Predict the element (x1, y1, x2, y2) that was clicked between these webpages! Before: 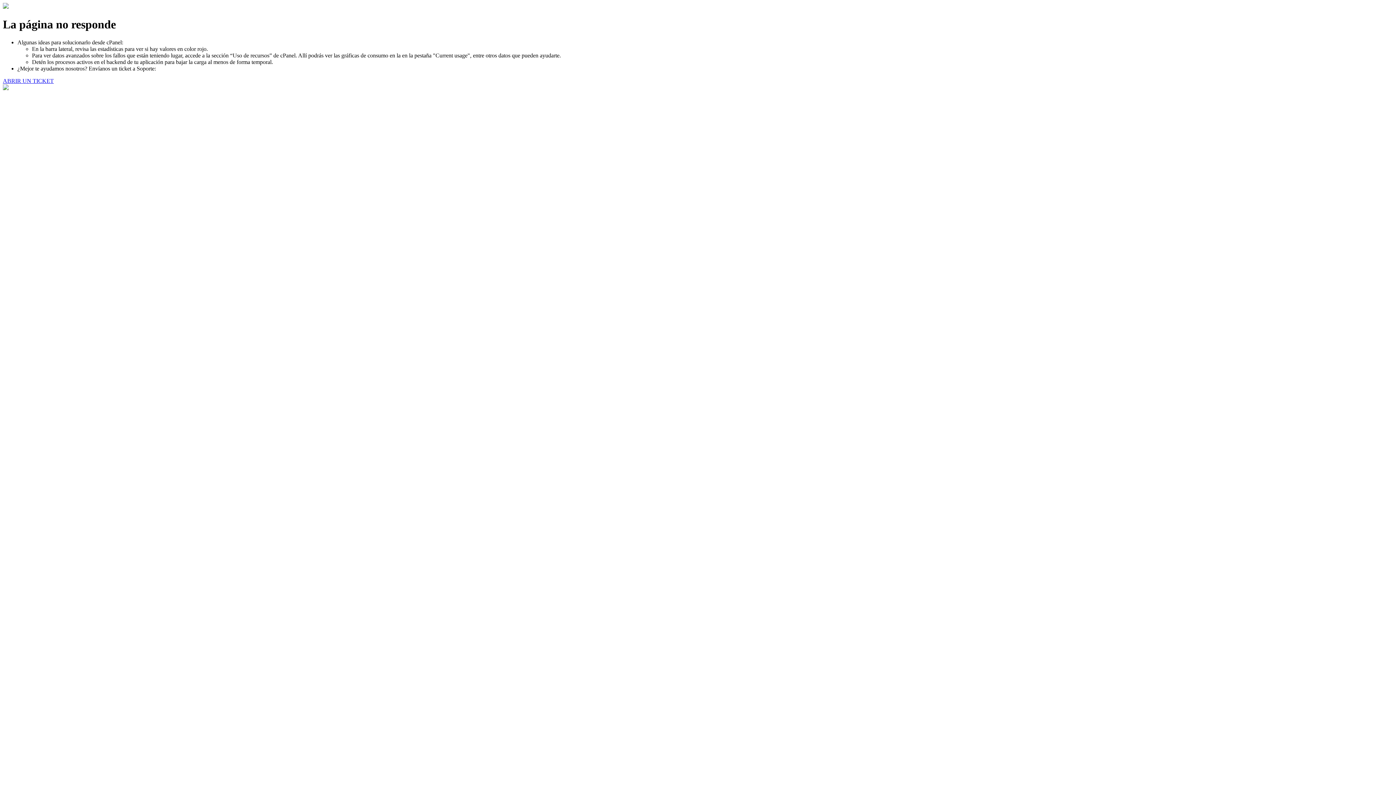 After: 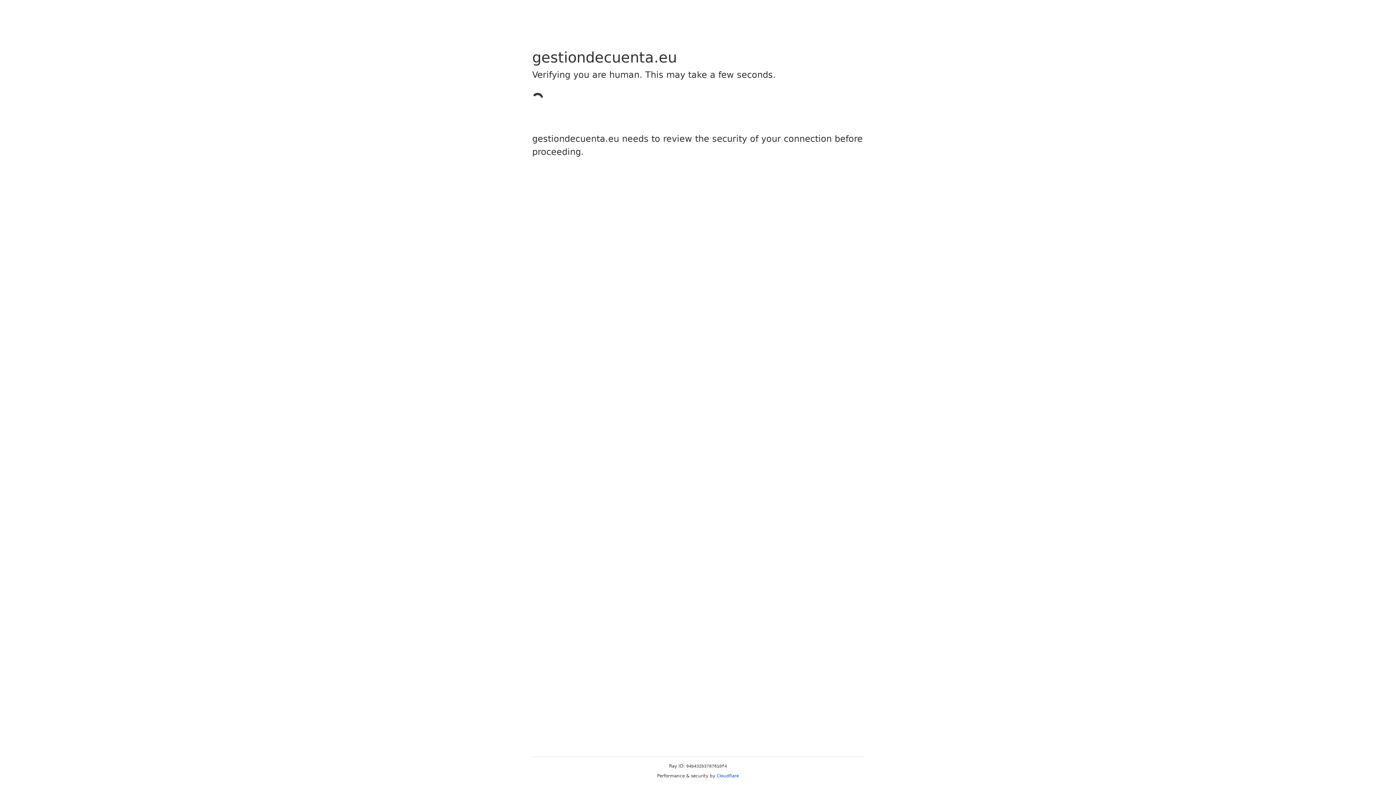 Action: bbox: (2, 77, 53, 83) label: ABRIR UN TICKET